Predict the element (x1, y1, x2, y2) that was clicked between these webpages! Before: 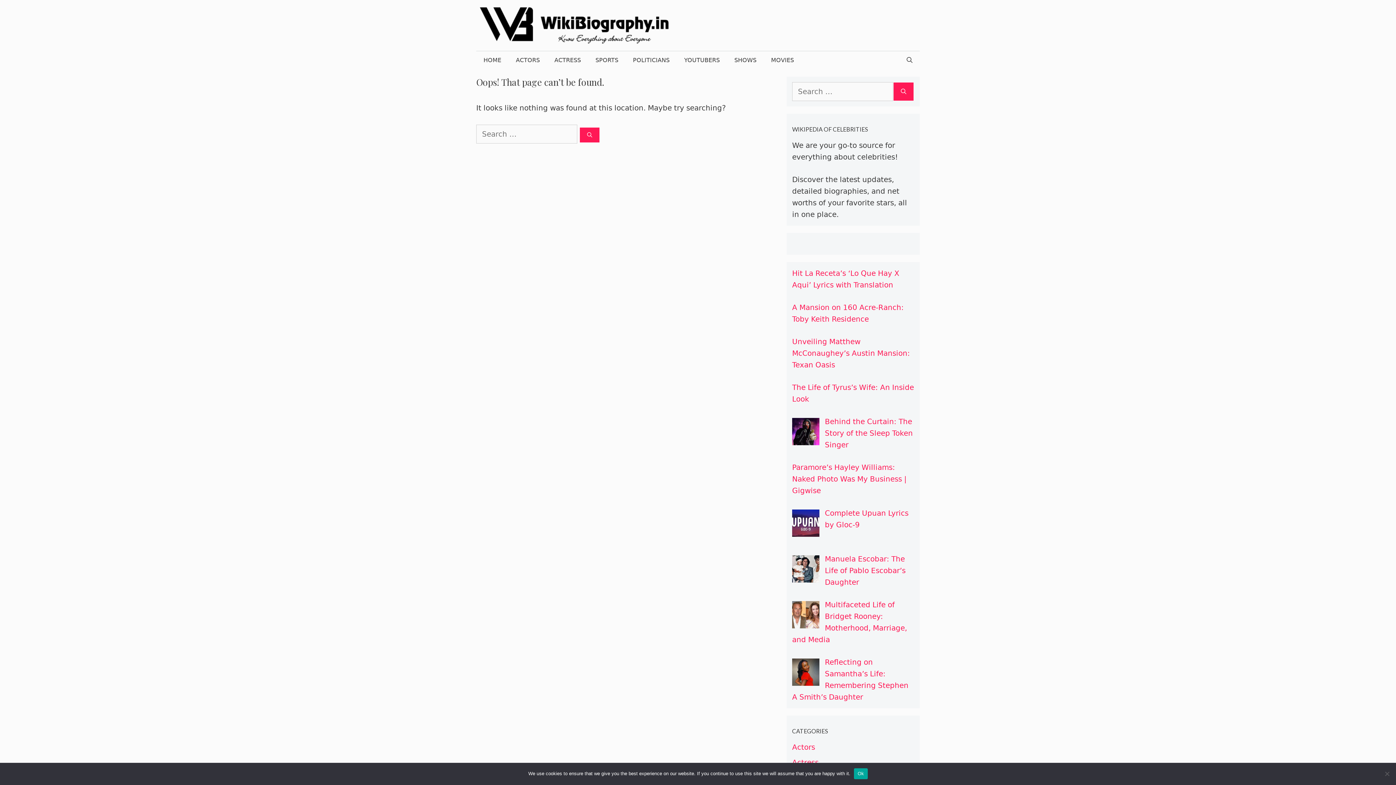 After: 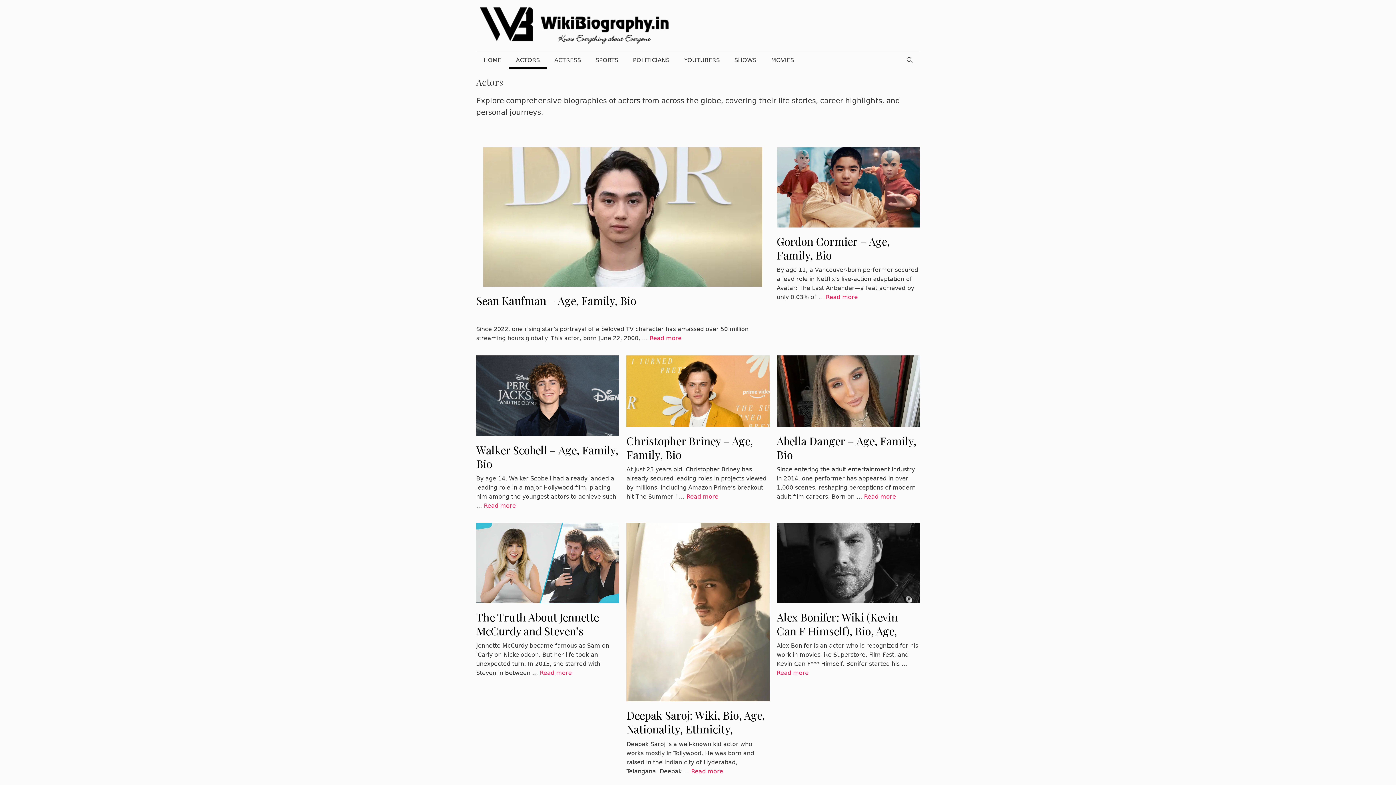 Action: bbox: (508, 51, 547, 69) label: ACTORS